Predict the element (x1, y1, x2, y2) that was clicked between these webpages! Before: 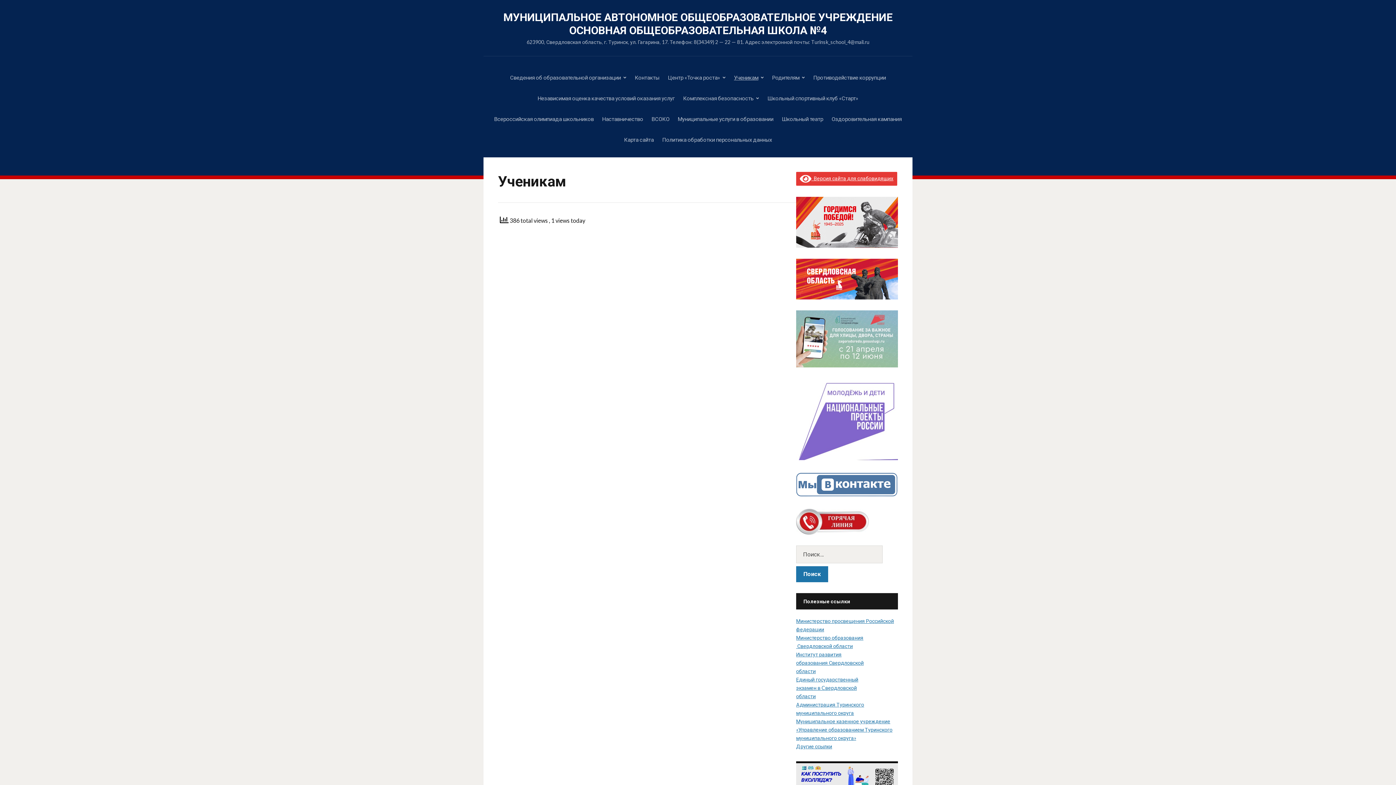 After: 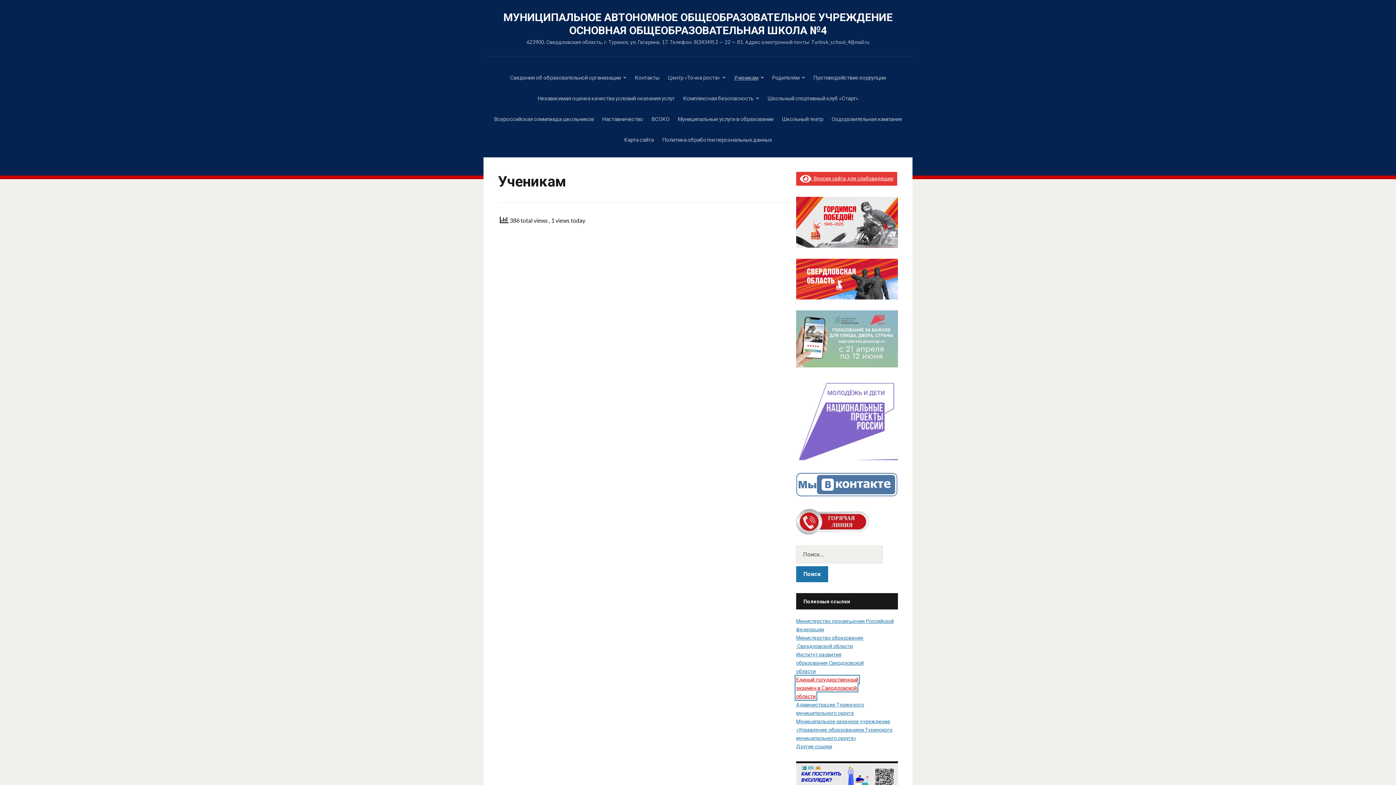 Action: bbox: (796, 676, 858, 699) label: Единый государственный
экзамен в Cвердловской
области